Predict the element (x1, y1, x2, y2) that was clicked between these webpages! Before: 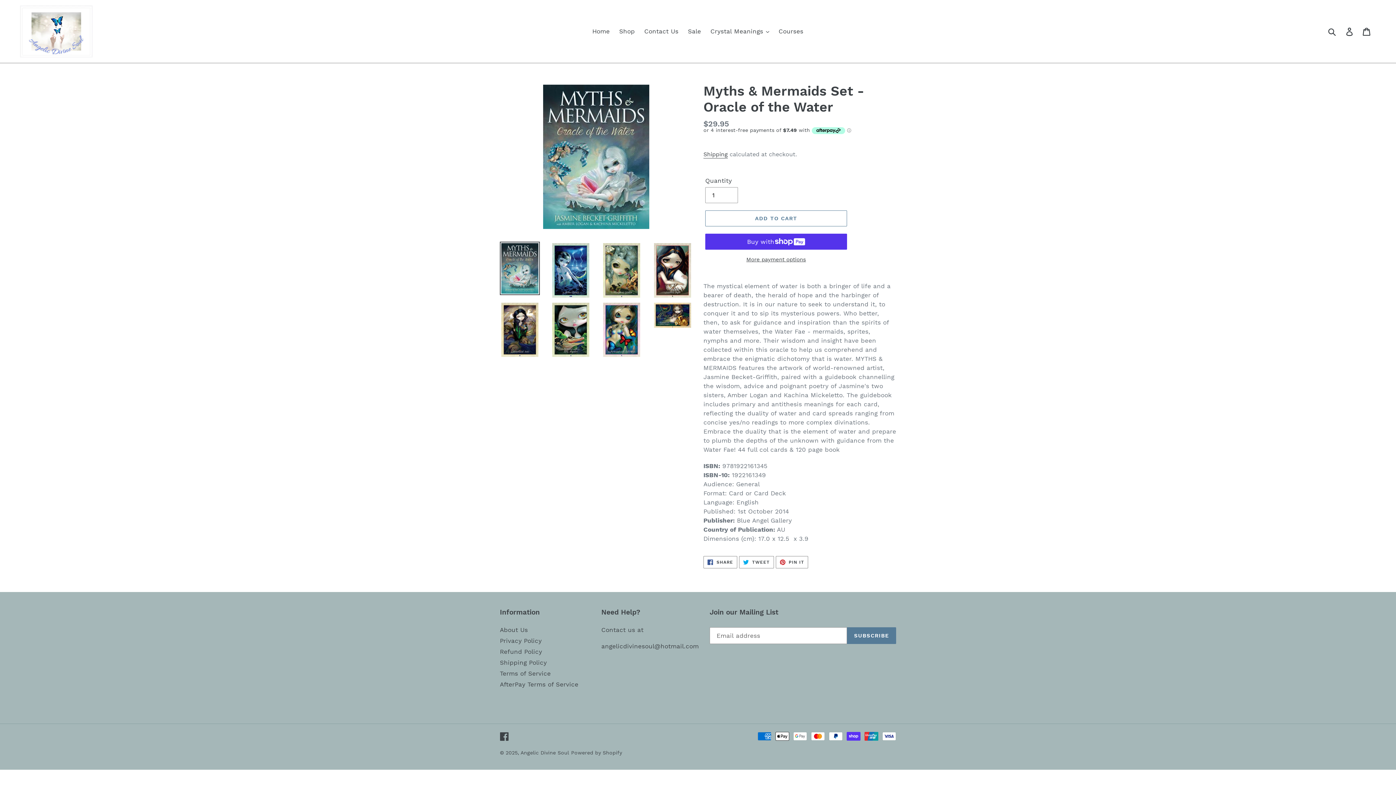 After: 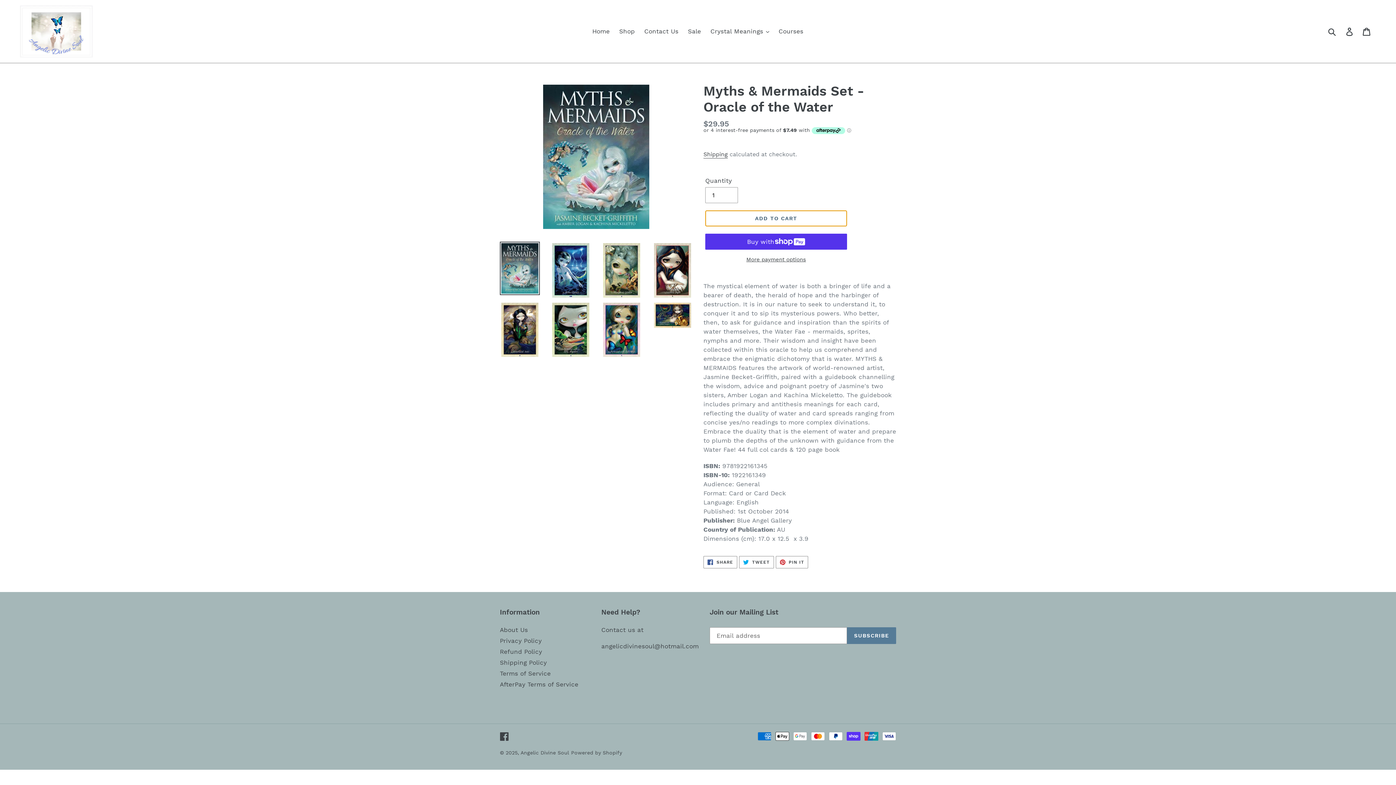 Action: bbox: (705, 210, 847, 226) label: ADD TO CART